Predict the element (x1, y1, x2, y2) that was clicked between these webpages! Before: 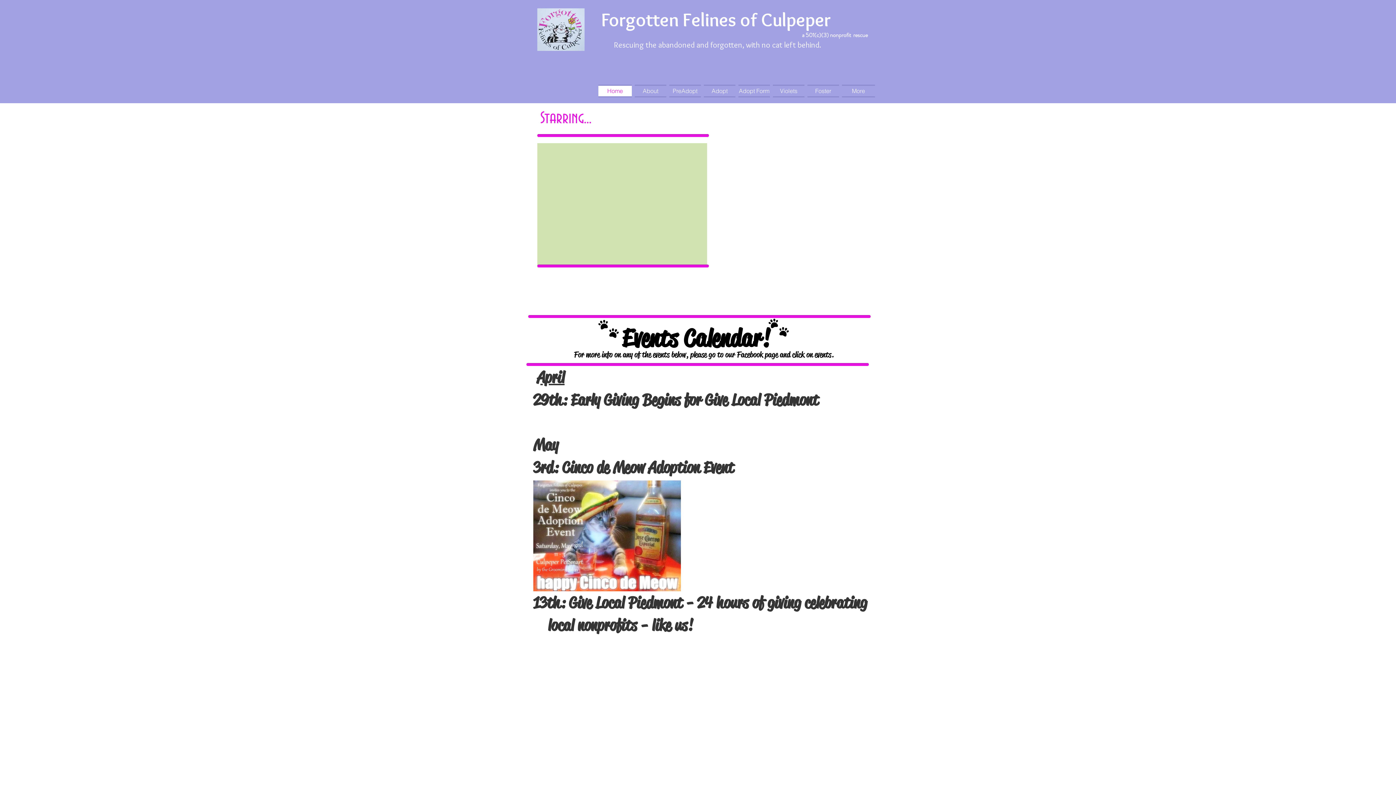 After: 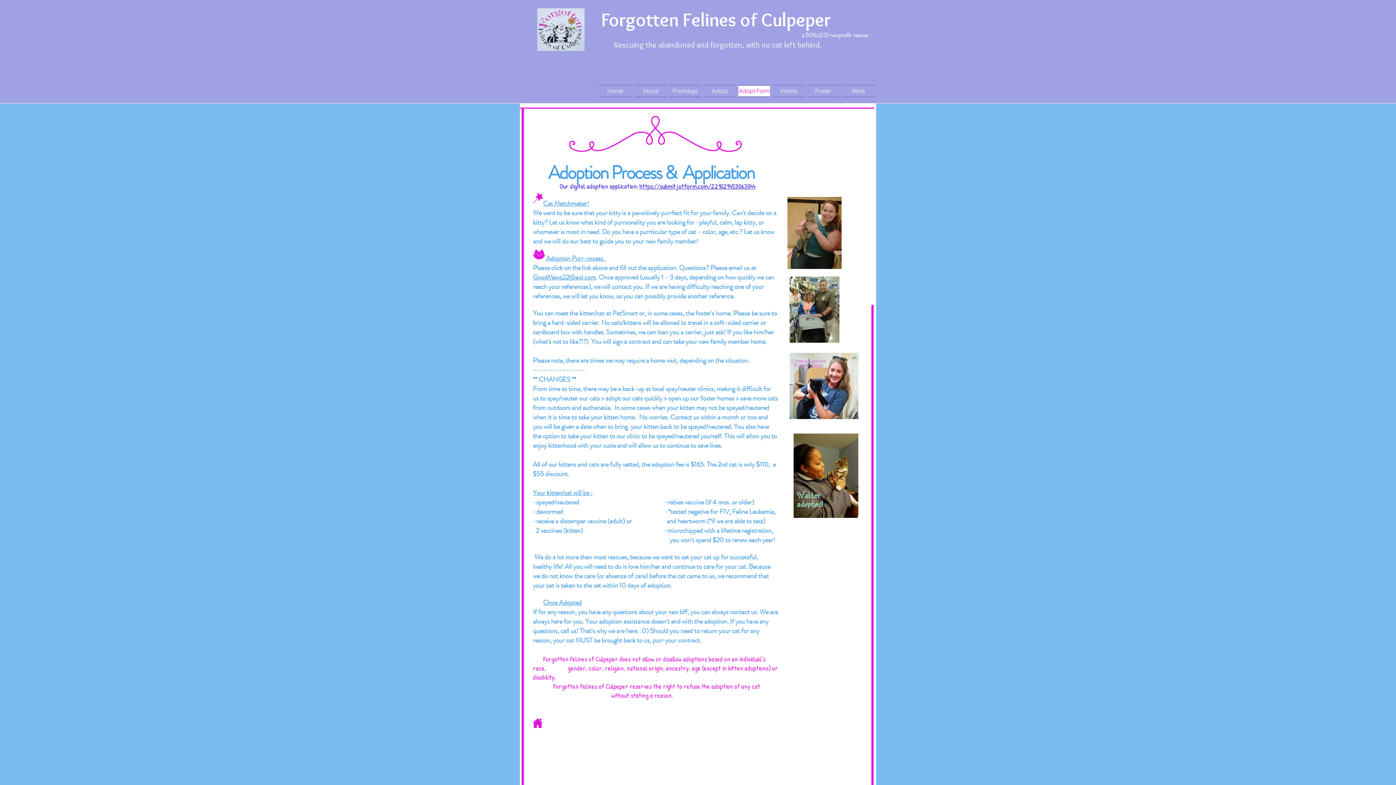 Action: label: Adopt Form bbox: (737, 84, 771, 97)